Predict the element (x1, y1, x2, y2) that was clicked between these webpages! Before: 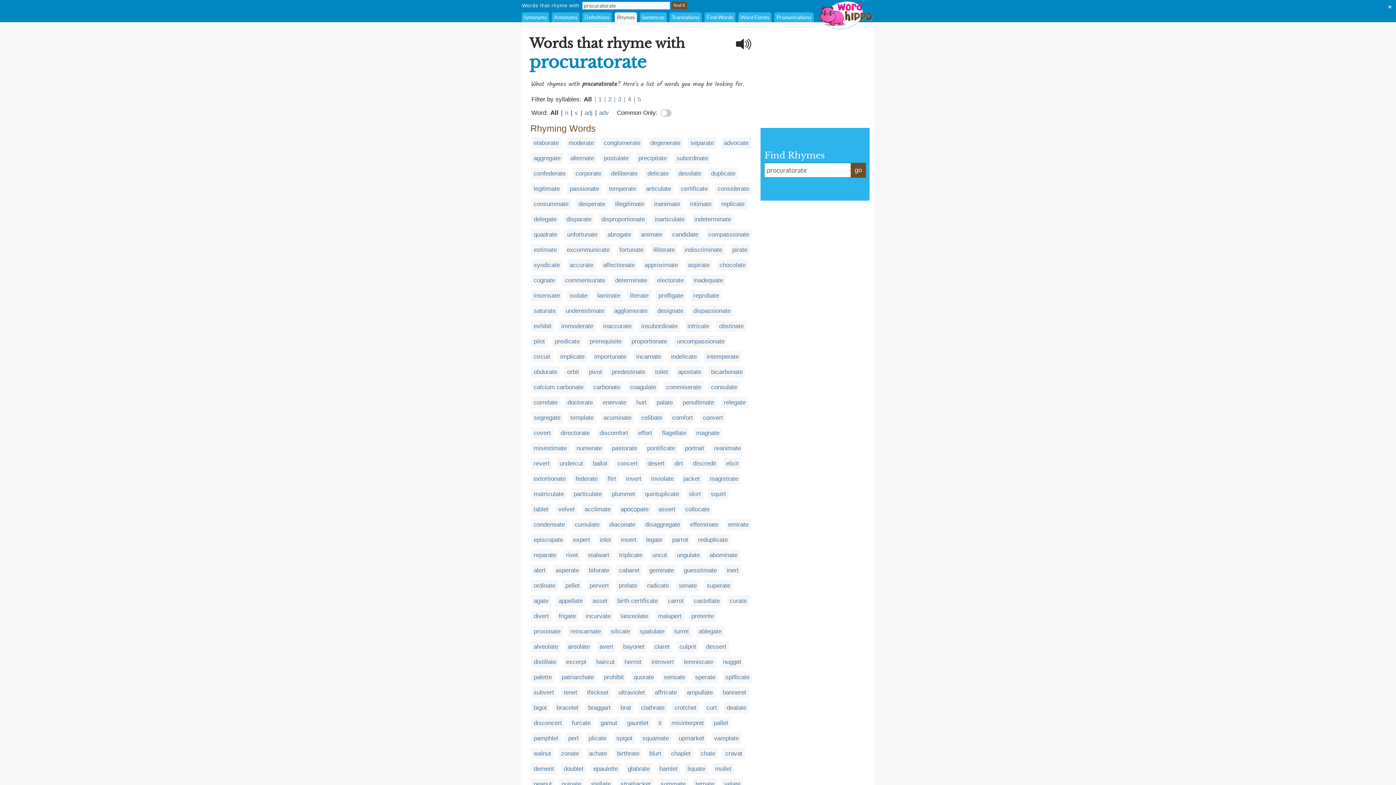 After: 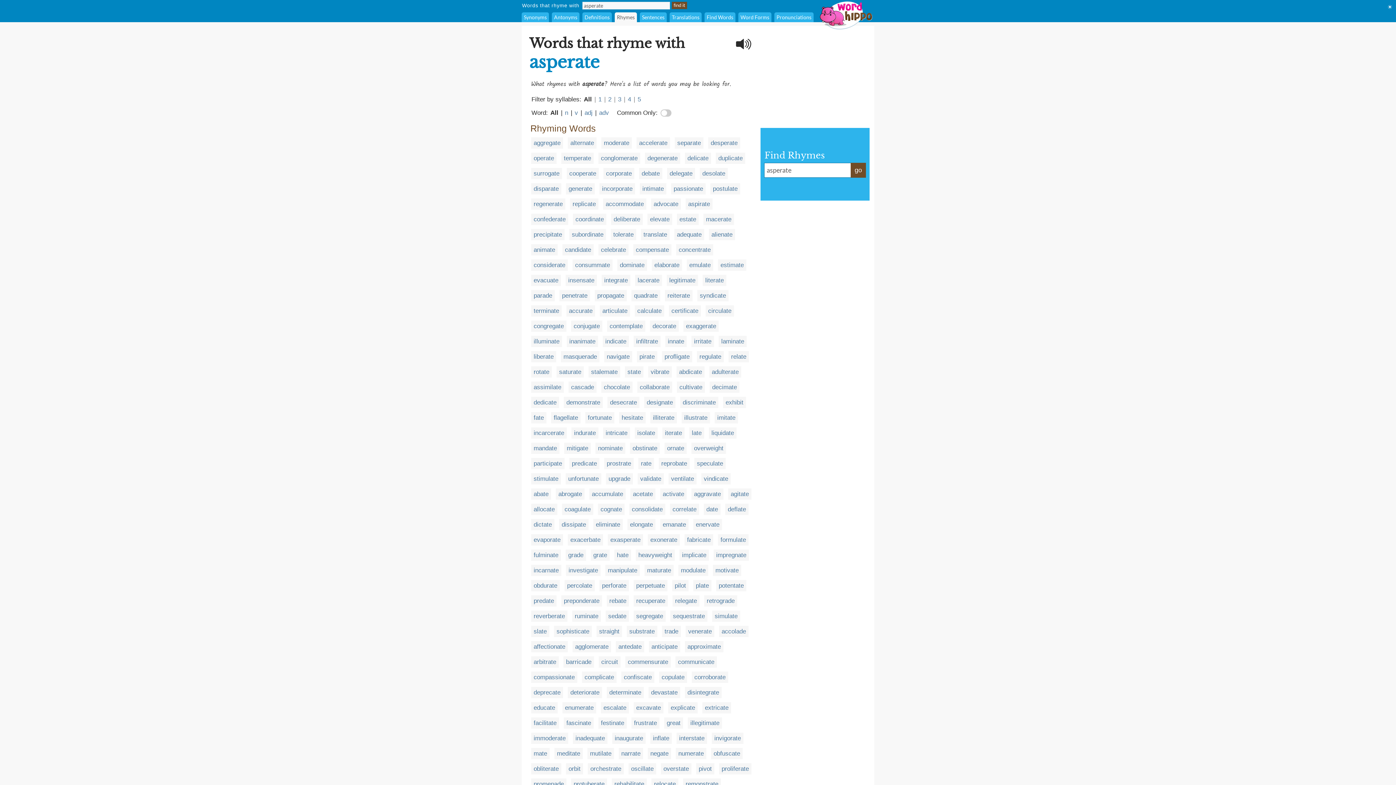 Action: label: asperate bbox: (555, 567, 579, 574)